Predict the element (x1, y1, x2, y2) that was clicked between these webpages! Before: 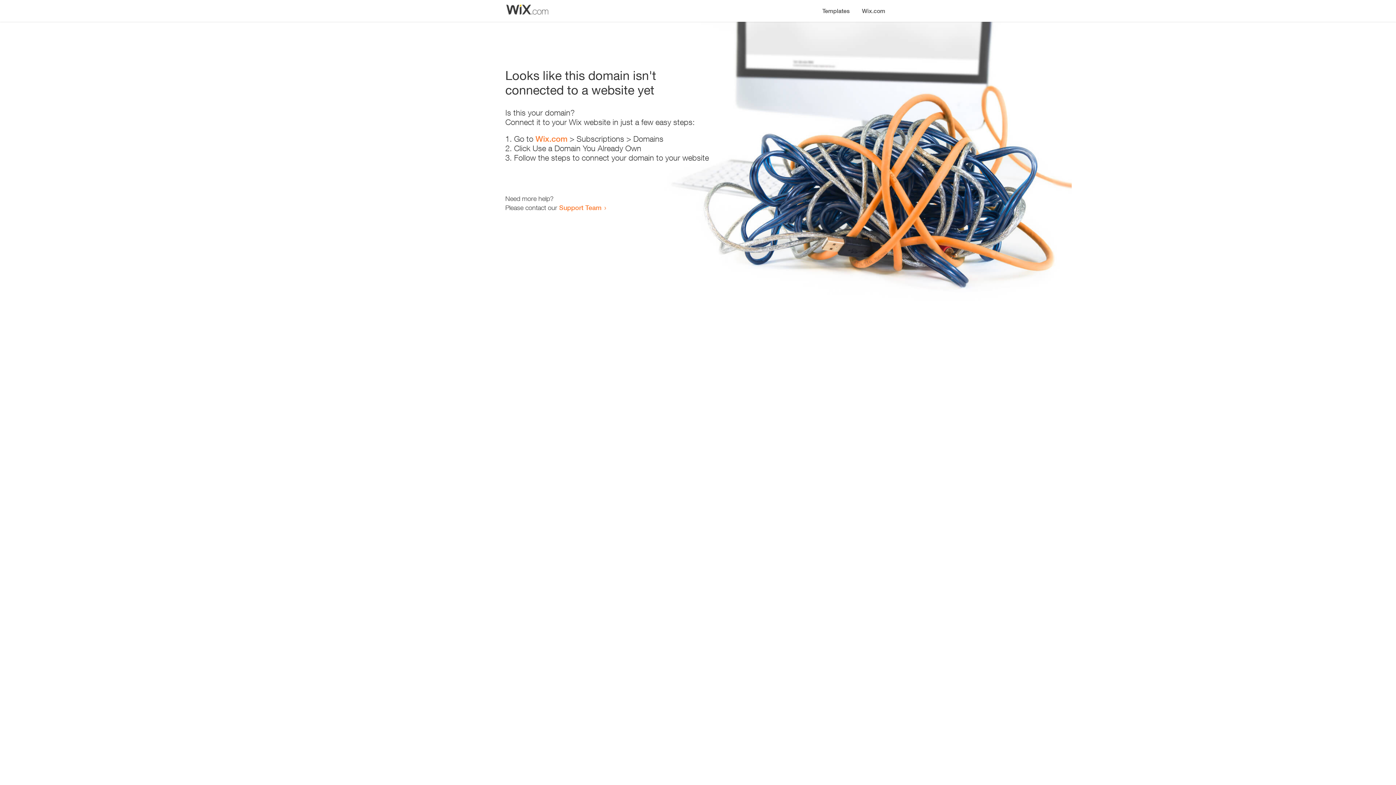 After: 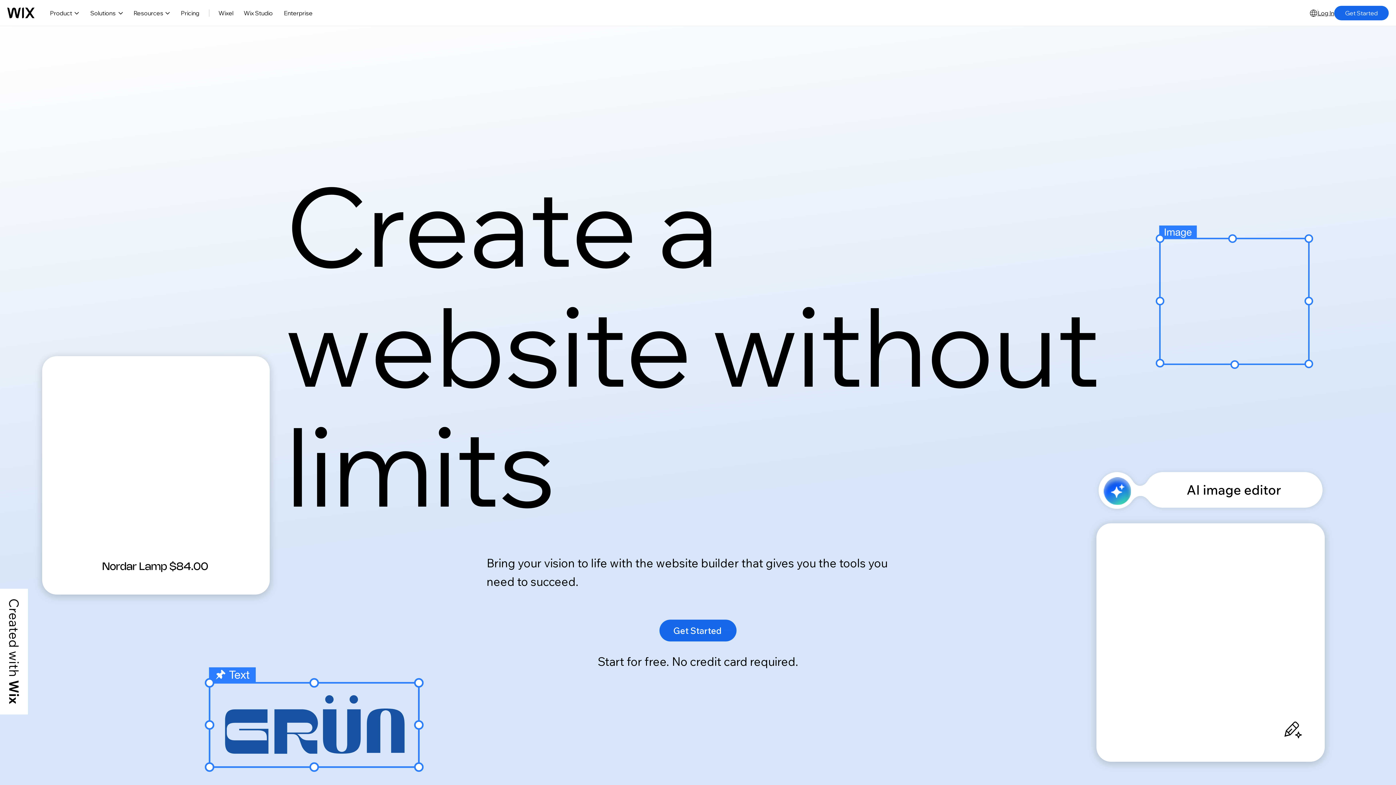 Action: bbox: (856, 0, 890, 14) label: Wix.com